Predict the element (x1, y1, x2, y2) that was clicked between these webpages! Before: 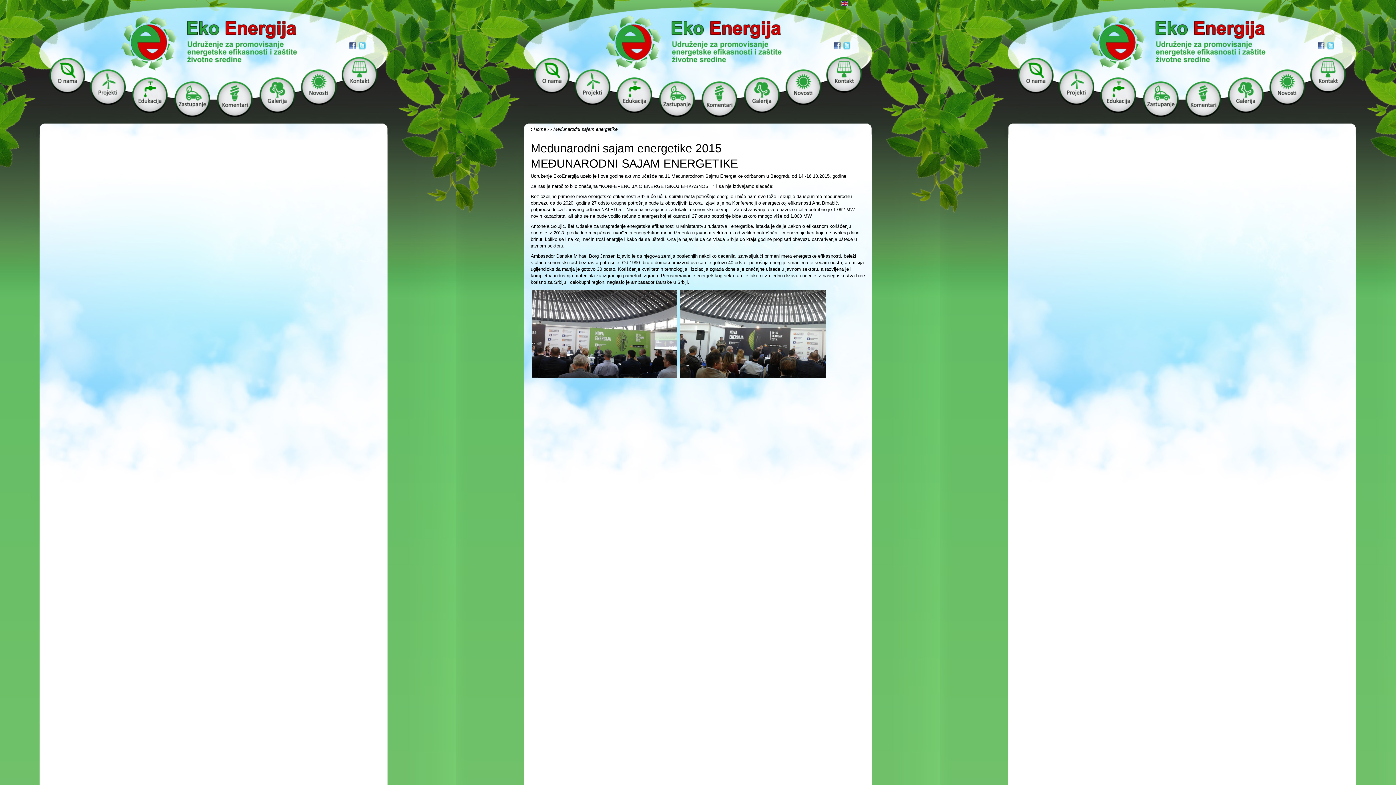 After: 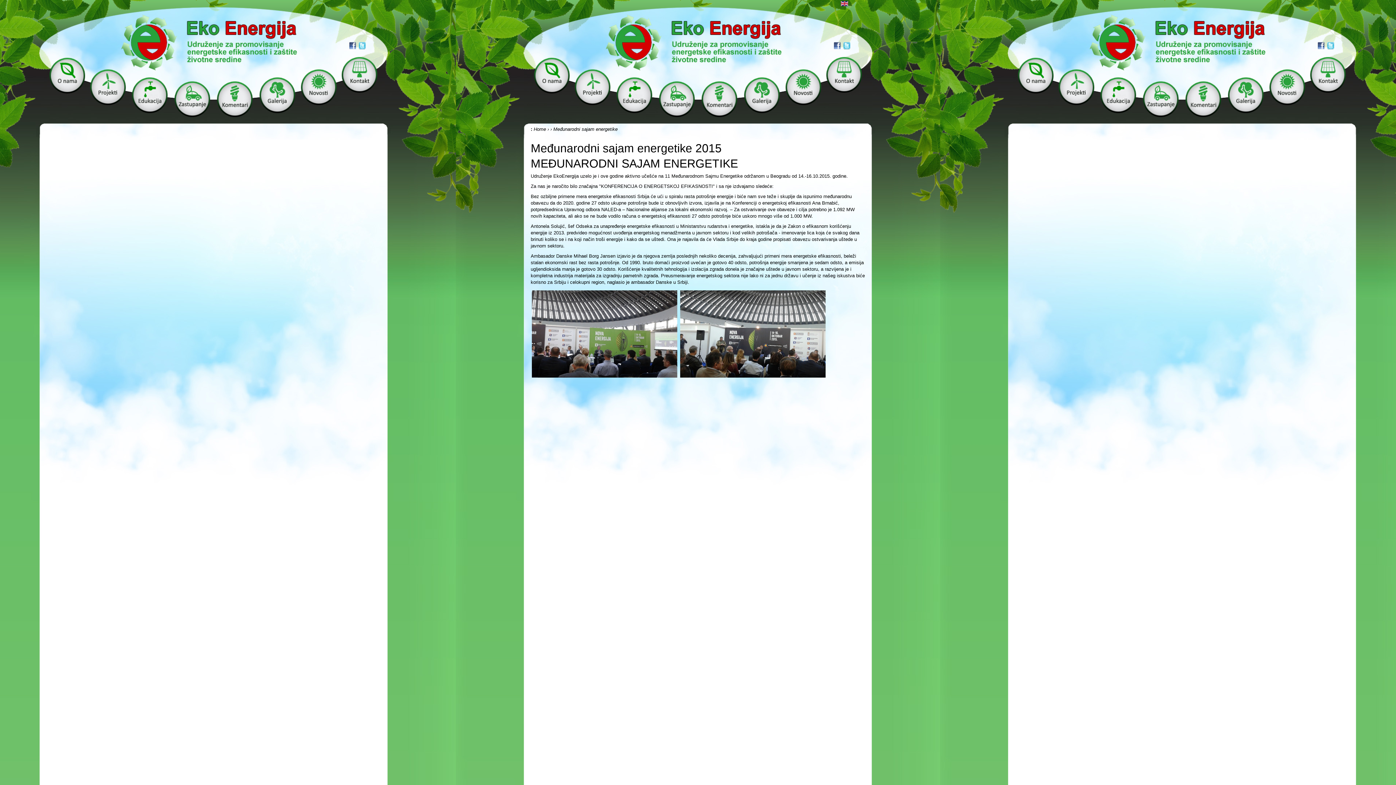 Action: bbox: (840, 1, 848, 7)